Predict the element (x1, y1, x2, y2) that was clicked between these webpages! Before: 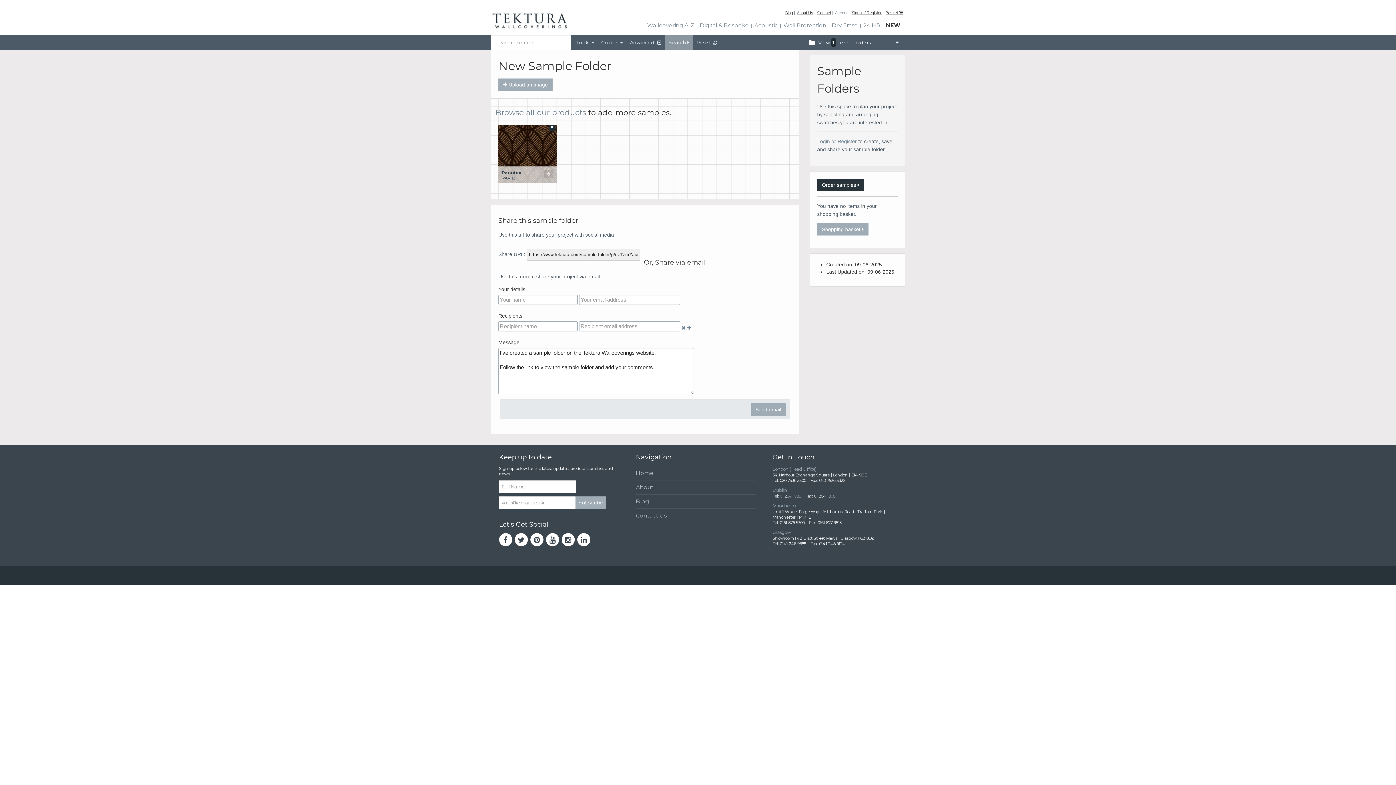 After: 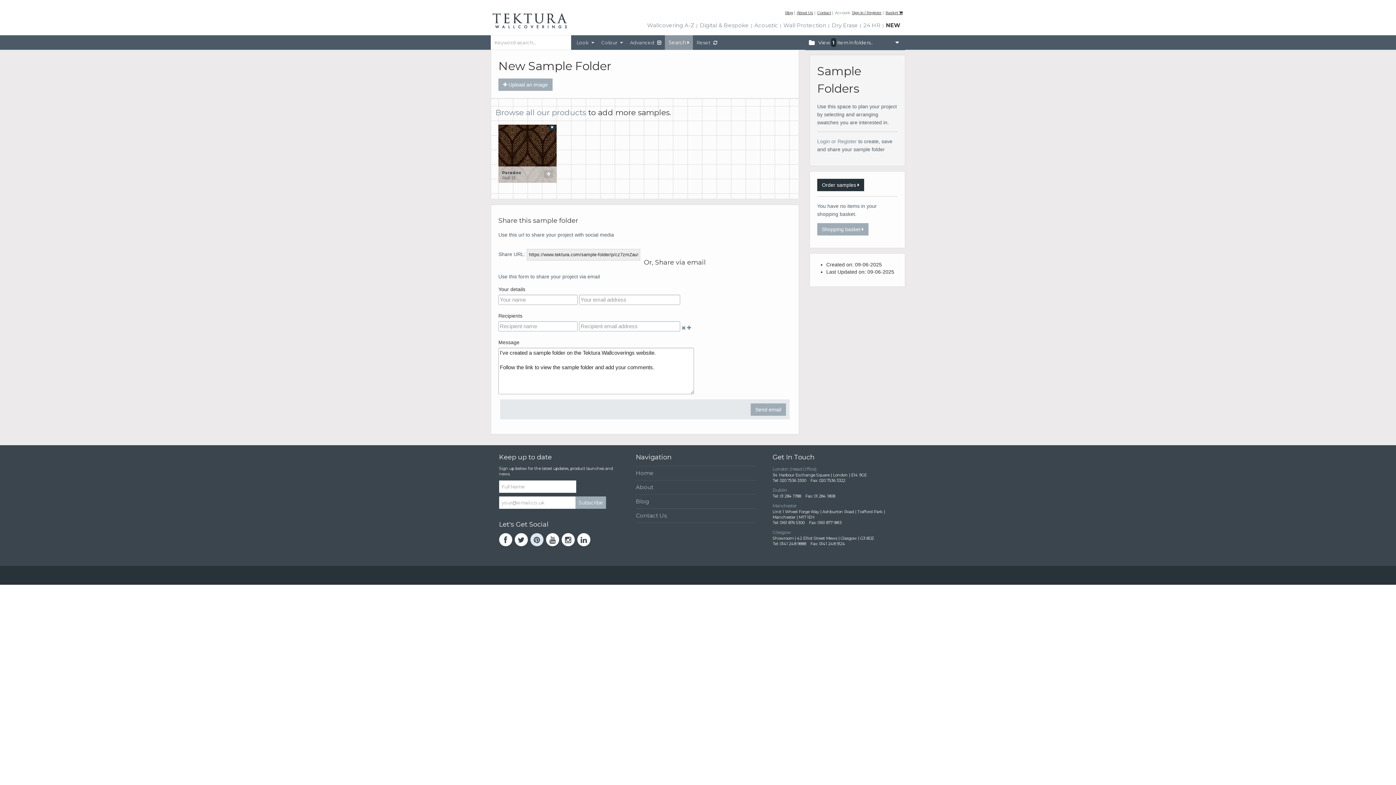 Action: bbox: (530, 533, 543, 546)